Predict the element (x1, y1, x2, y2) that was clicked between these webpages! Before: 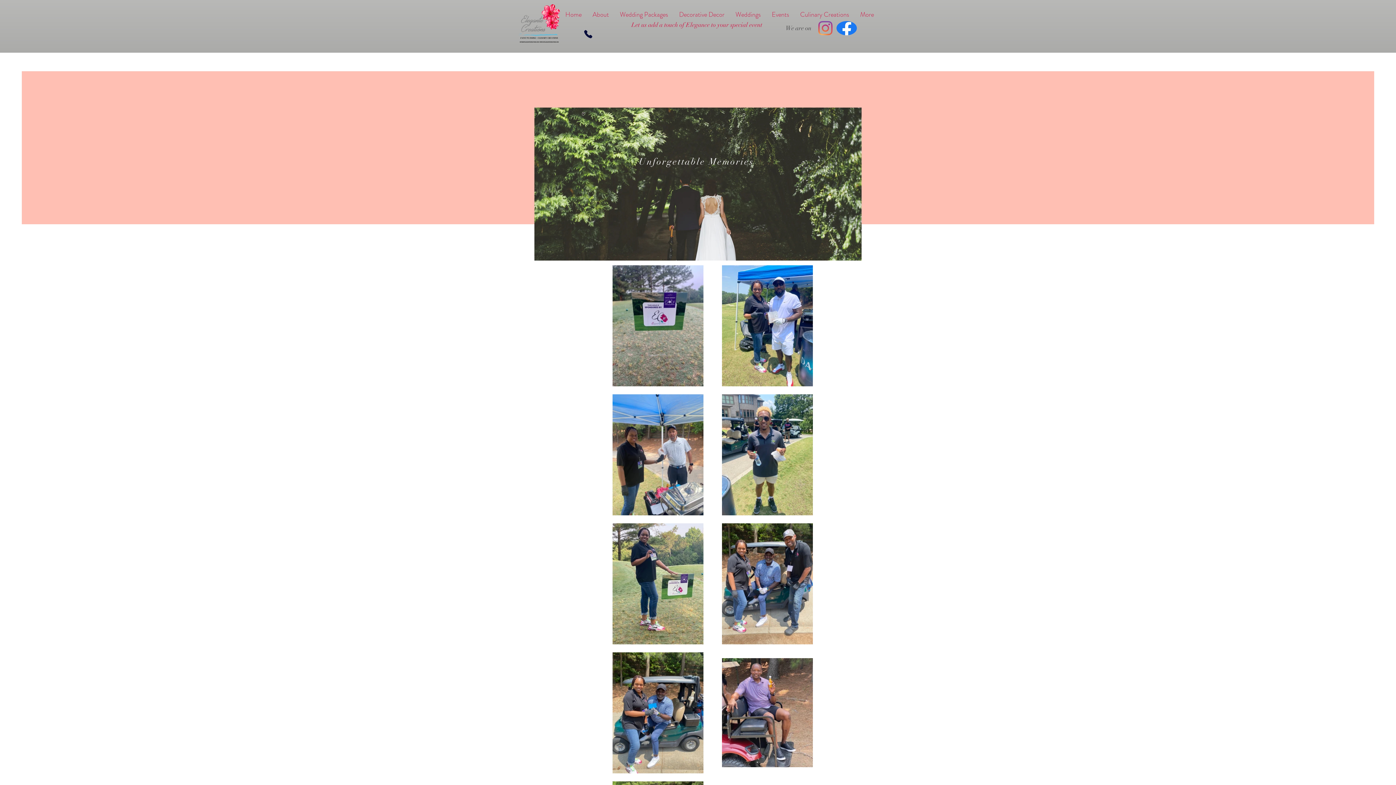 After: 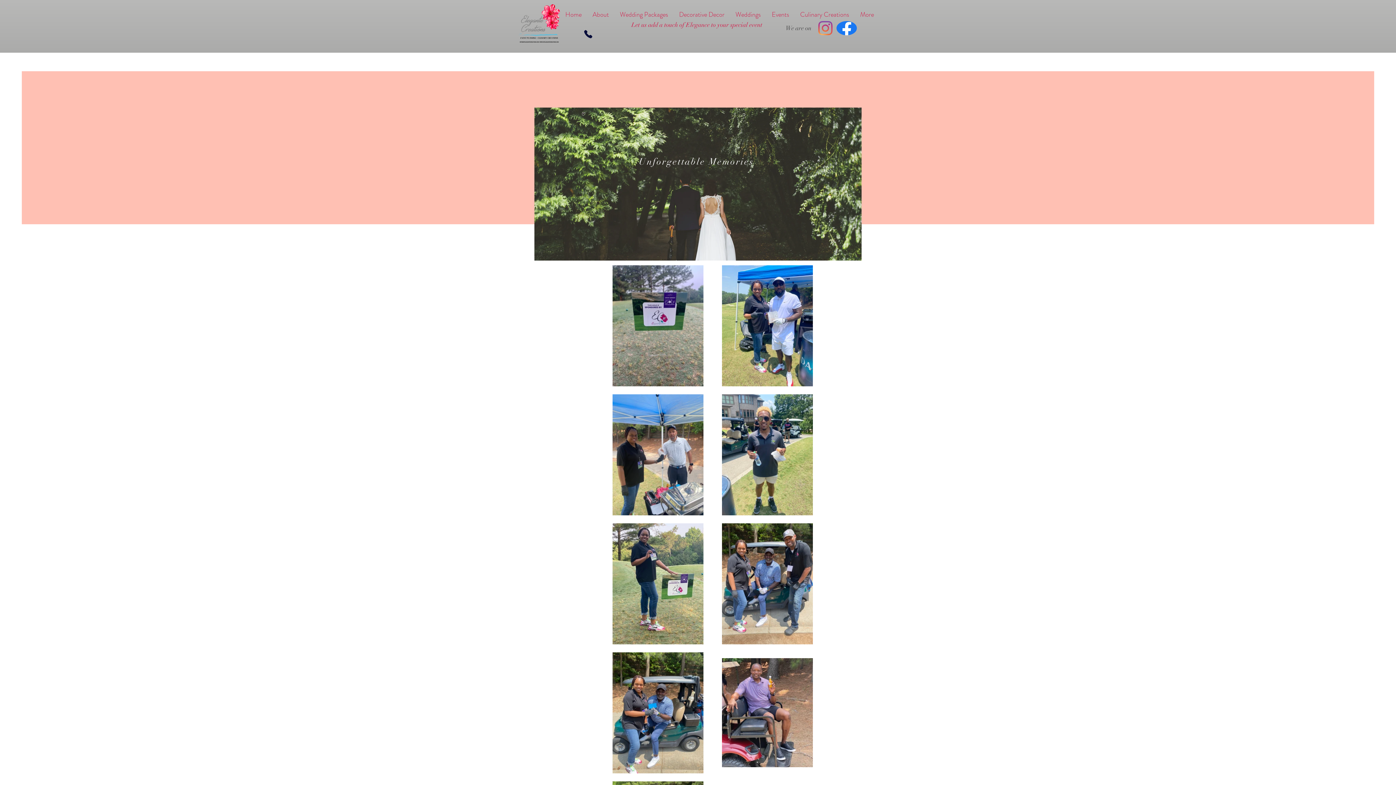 Action: bbox: (836, 21, 857, 35)